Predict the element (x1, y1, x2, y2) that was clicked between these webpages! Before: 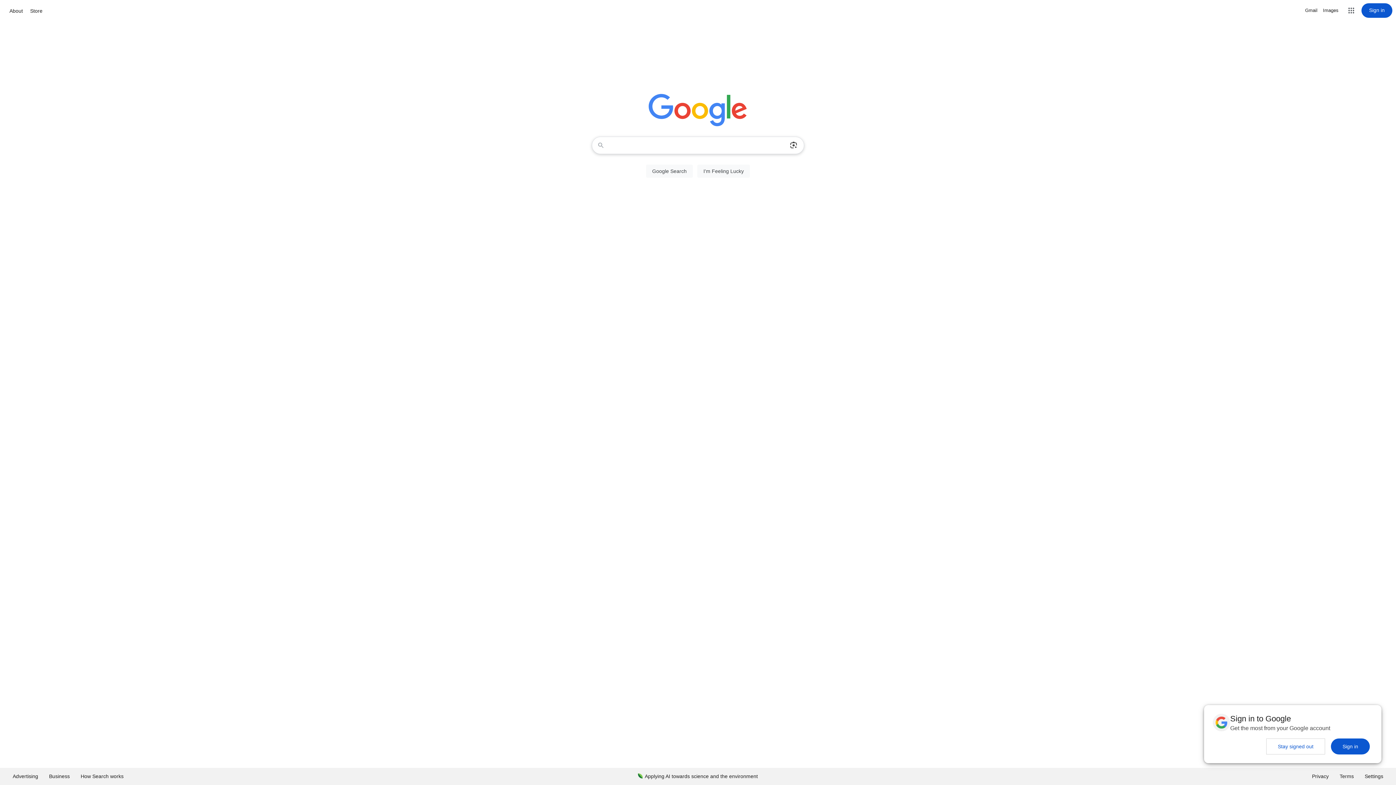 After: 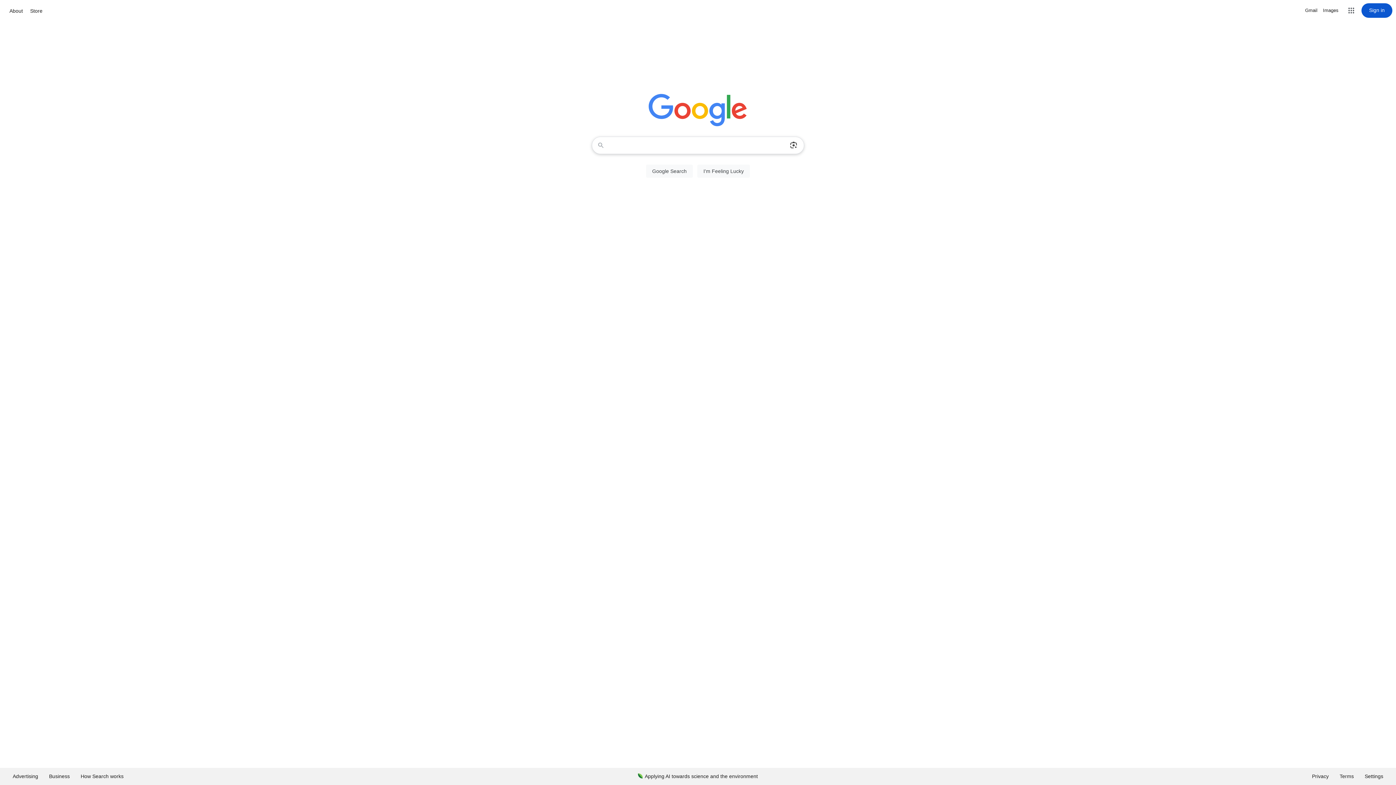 Action: label: Sign in bbox: (1331, 738, 1370, 754)